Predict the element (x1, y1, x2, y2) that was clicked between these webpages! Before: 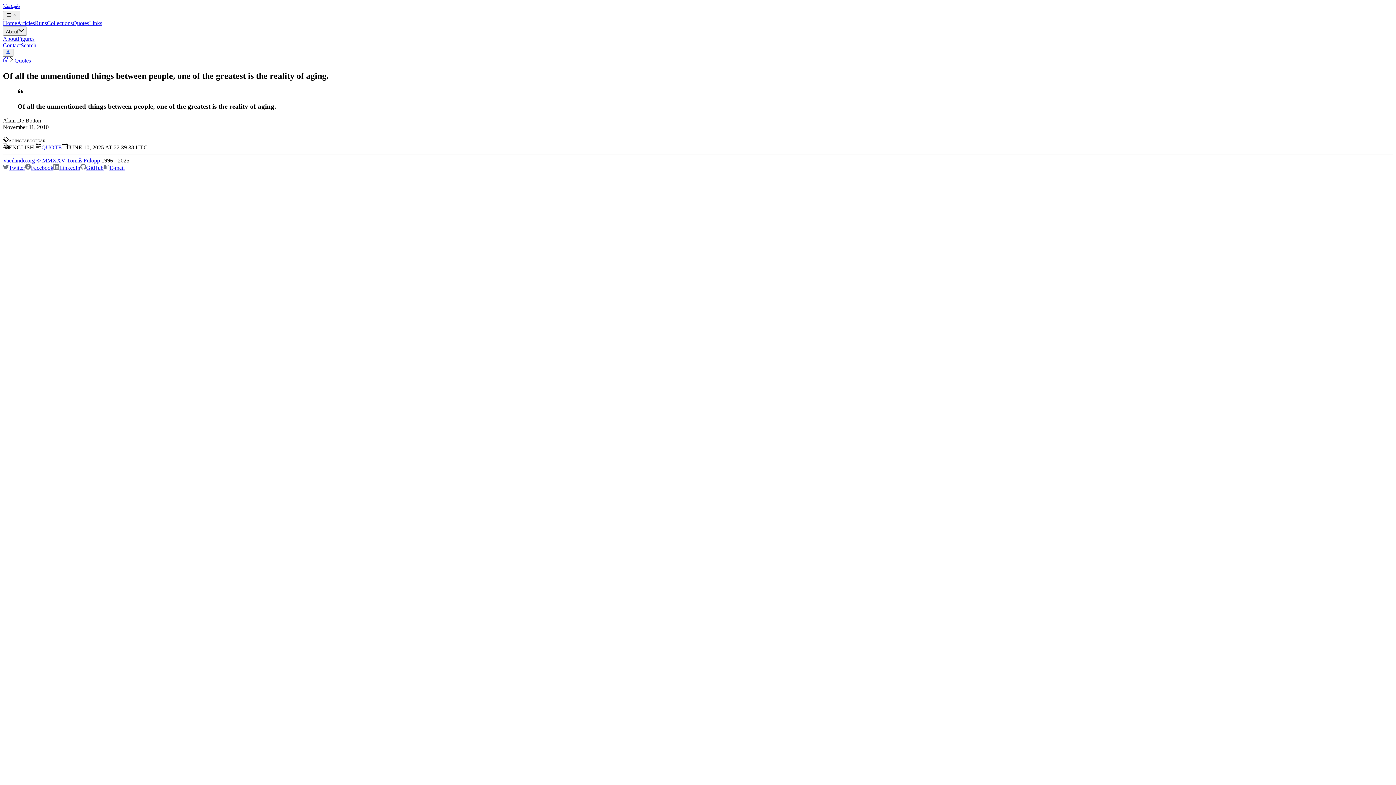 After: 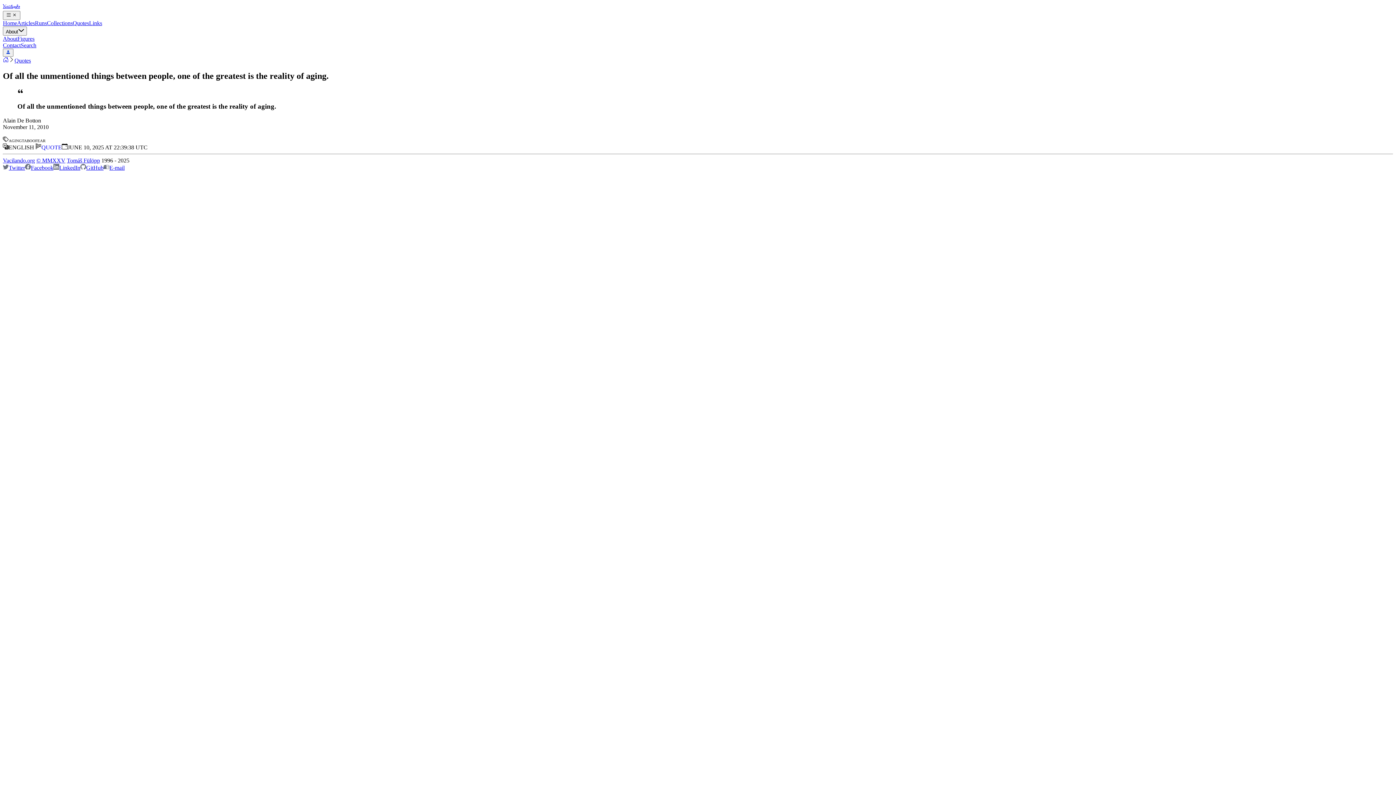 Action: label: E-mail bbox: (103, 164, 124, 170)